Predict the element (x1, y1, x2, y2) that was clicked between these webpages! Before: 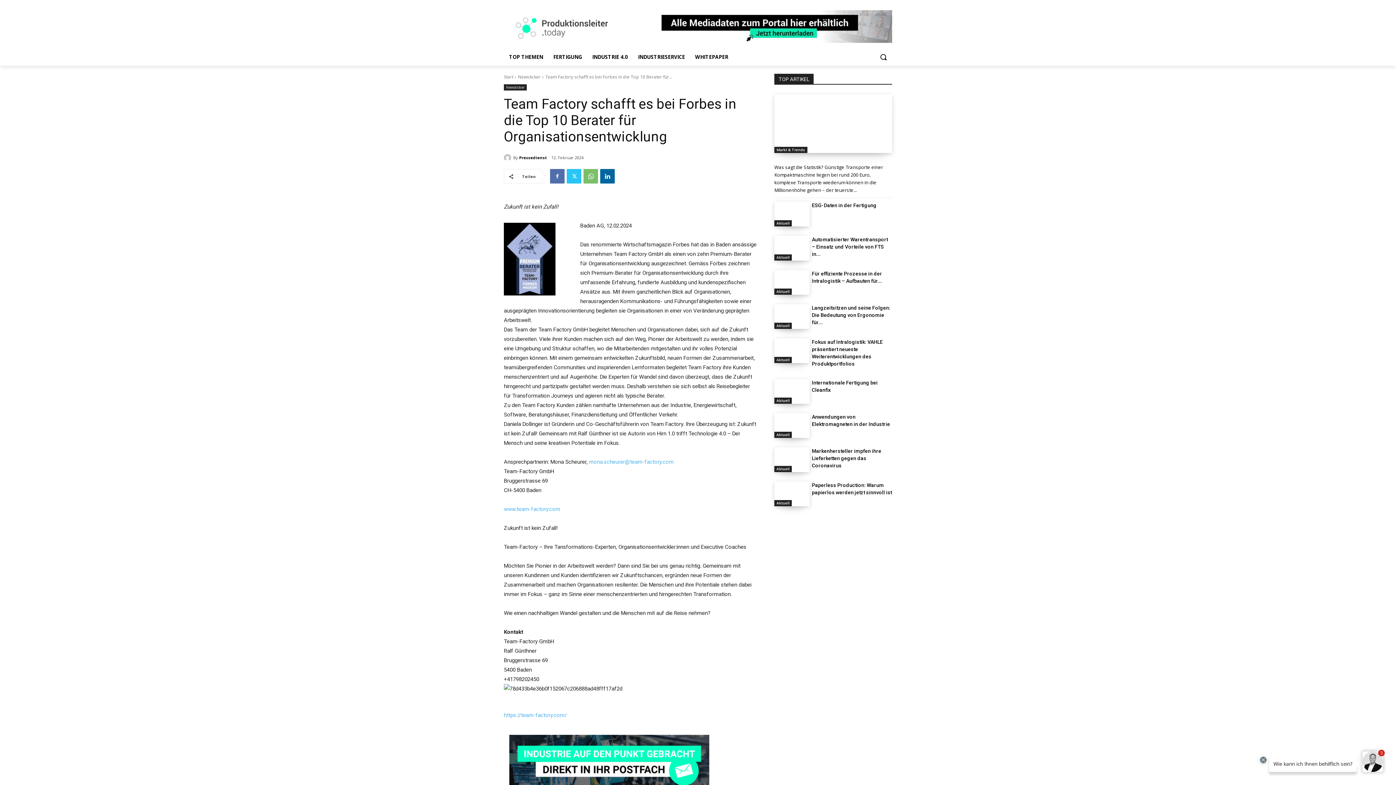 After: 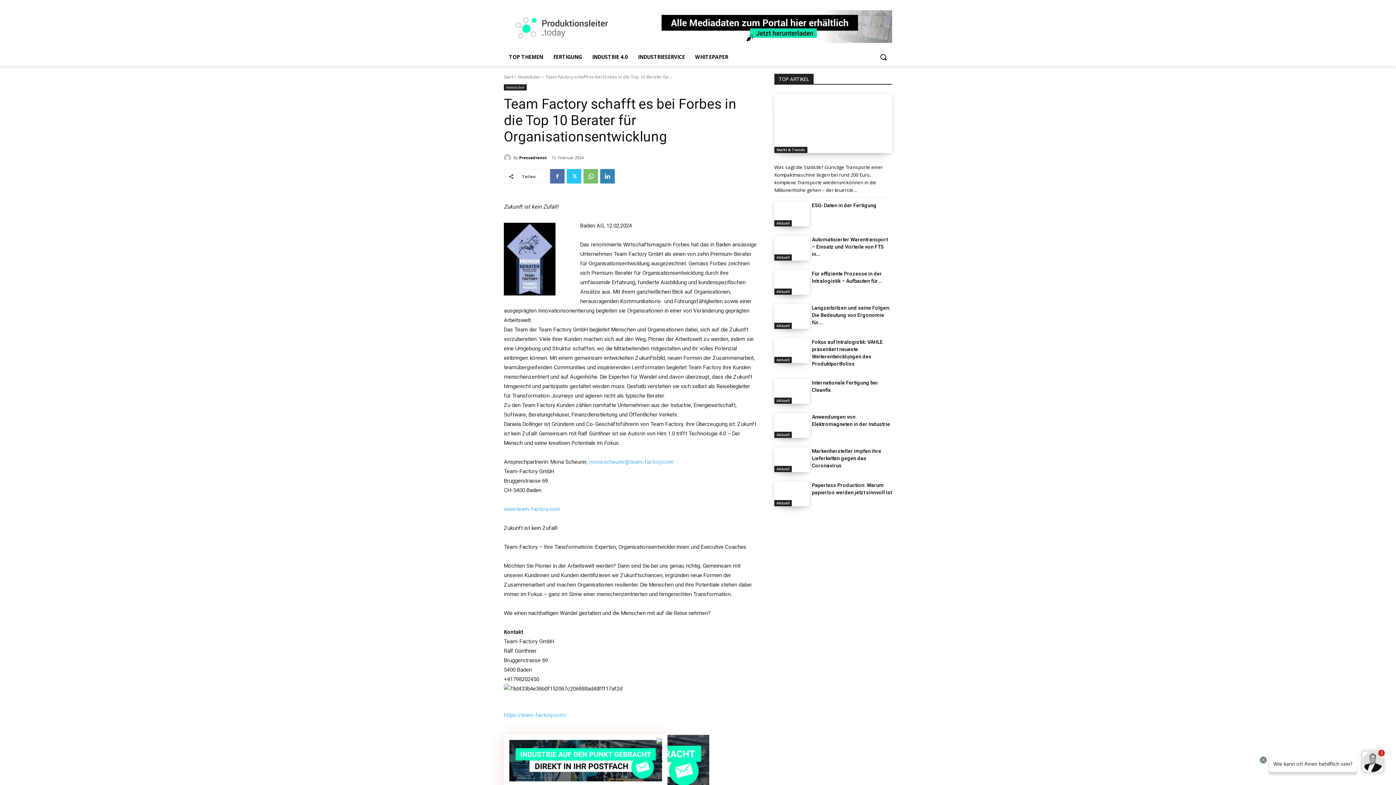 Action: bbox: (600, 169, 614, 183)